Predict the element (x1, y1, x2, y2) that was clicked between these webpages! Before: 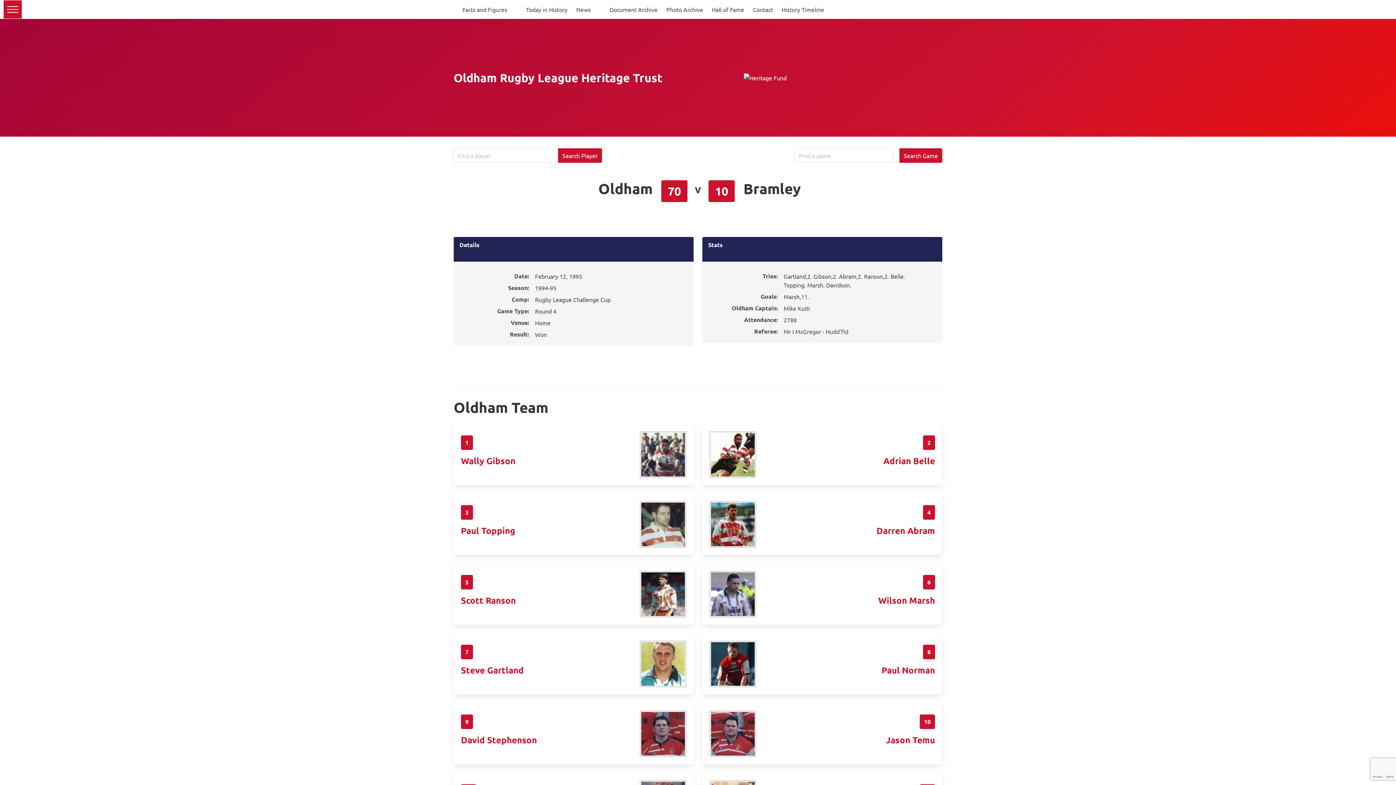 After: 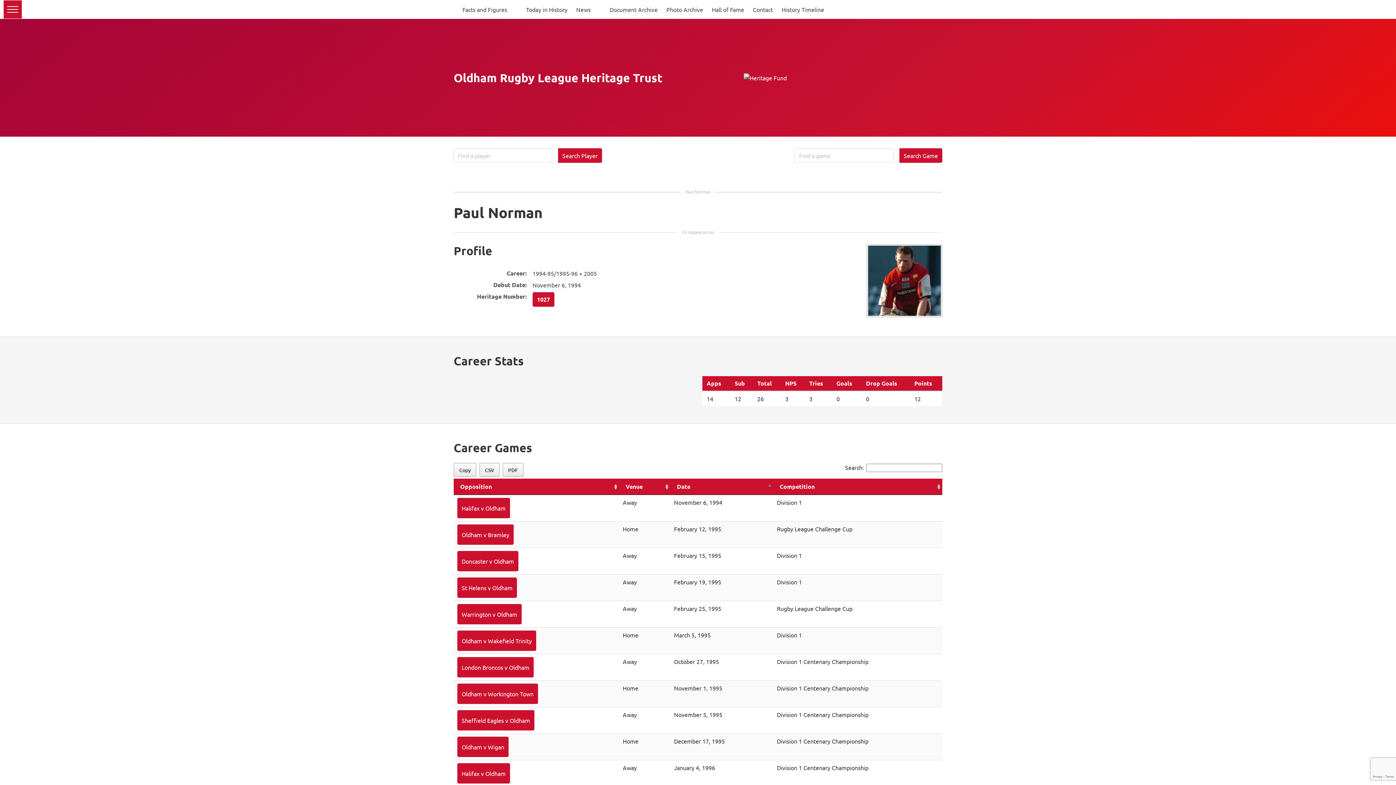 Action: bbox: (881, 664, 935, 675) label: Paul Norman